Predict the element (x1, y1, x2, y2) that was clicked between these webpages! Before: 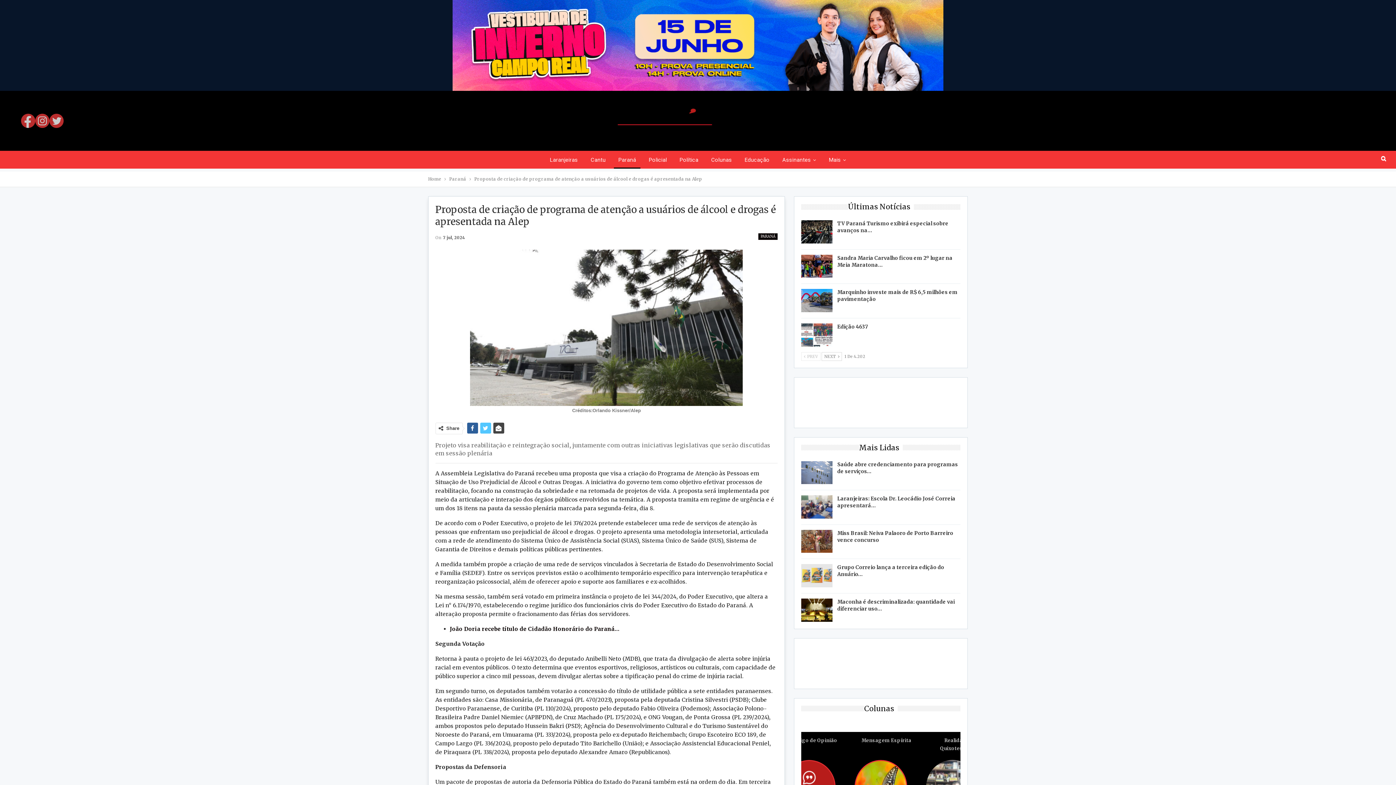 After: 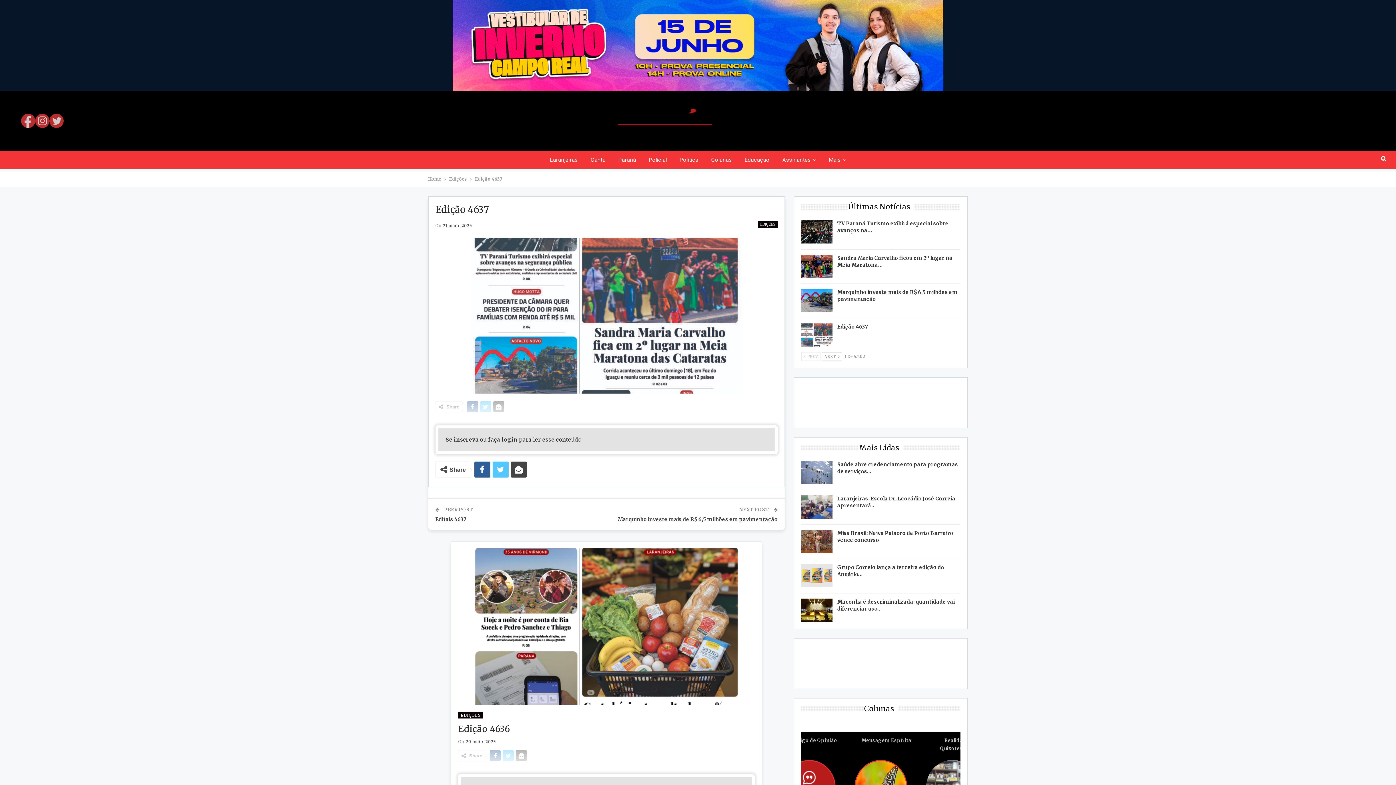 Action: bbox: (801, 323, 832, 346)